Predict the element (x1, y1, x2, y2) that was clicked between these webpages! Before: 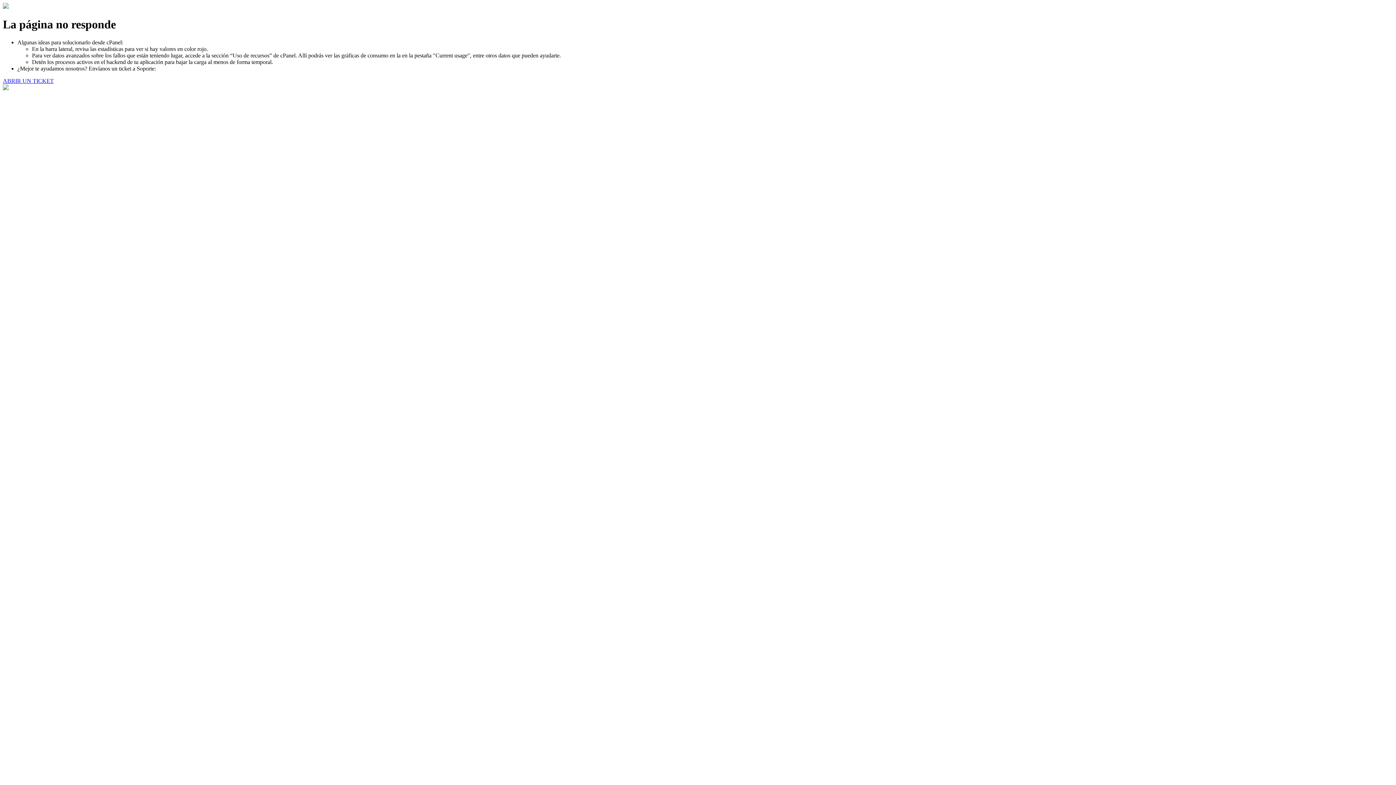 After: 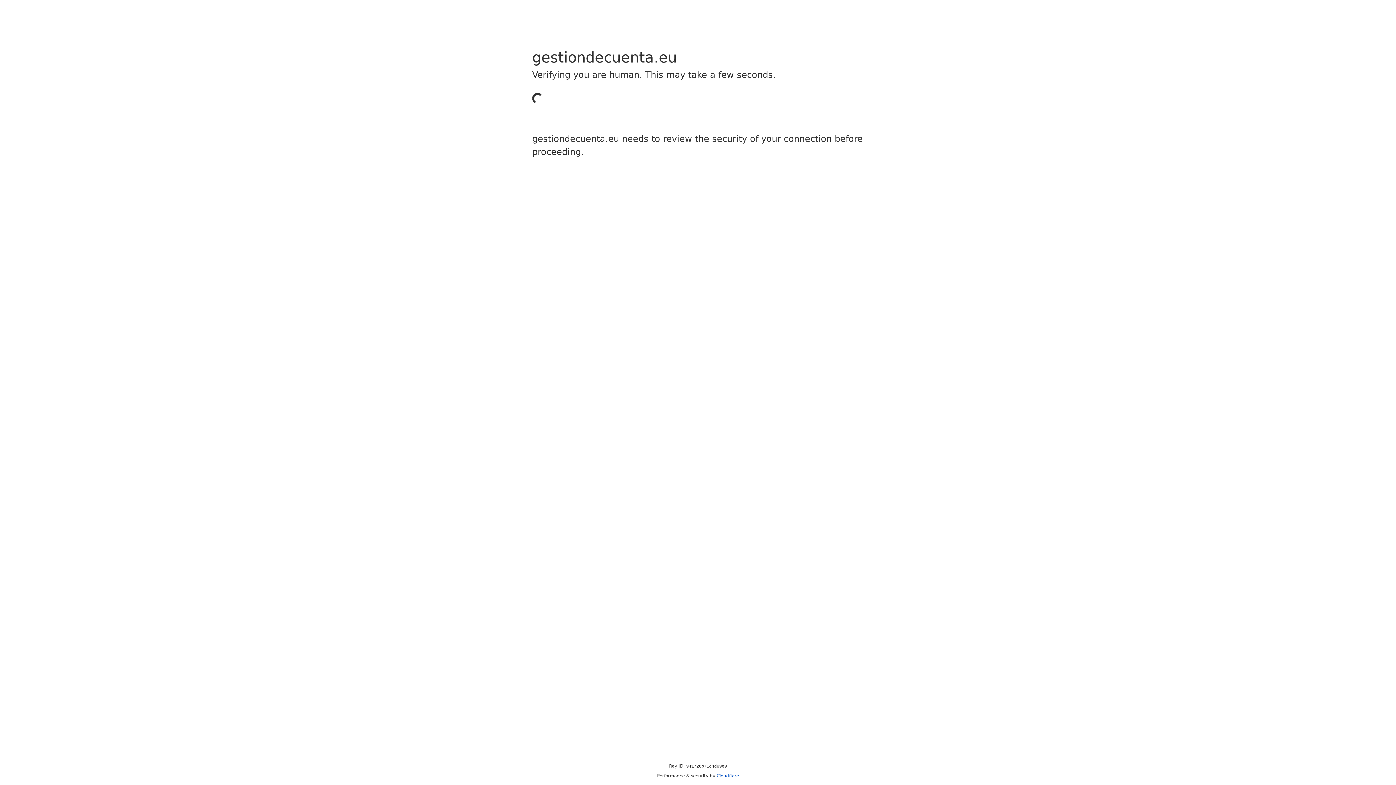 Action: bbox: (2, 77, 53, 83) label: ABRIR UN TICKET